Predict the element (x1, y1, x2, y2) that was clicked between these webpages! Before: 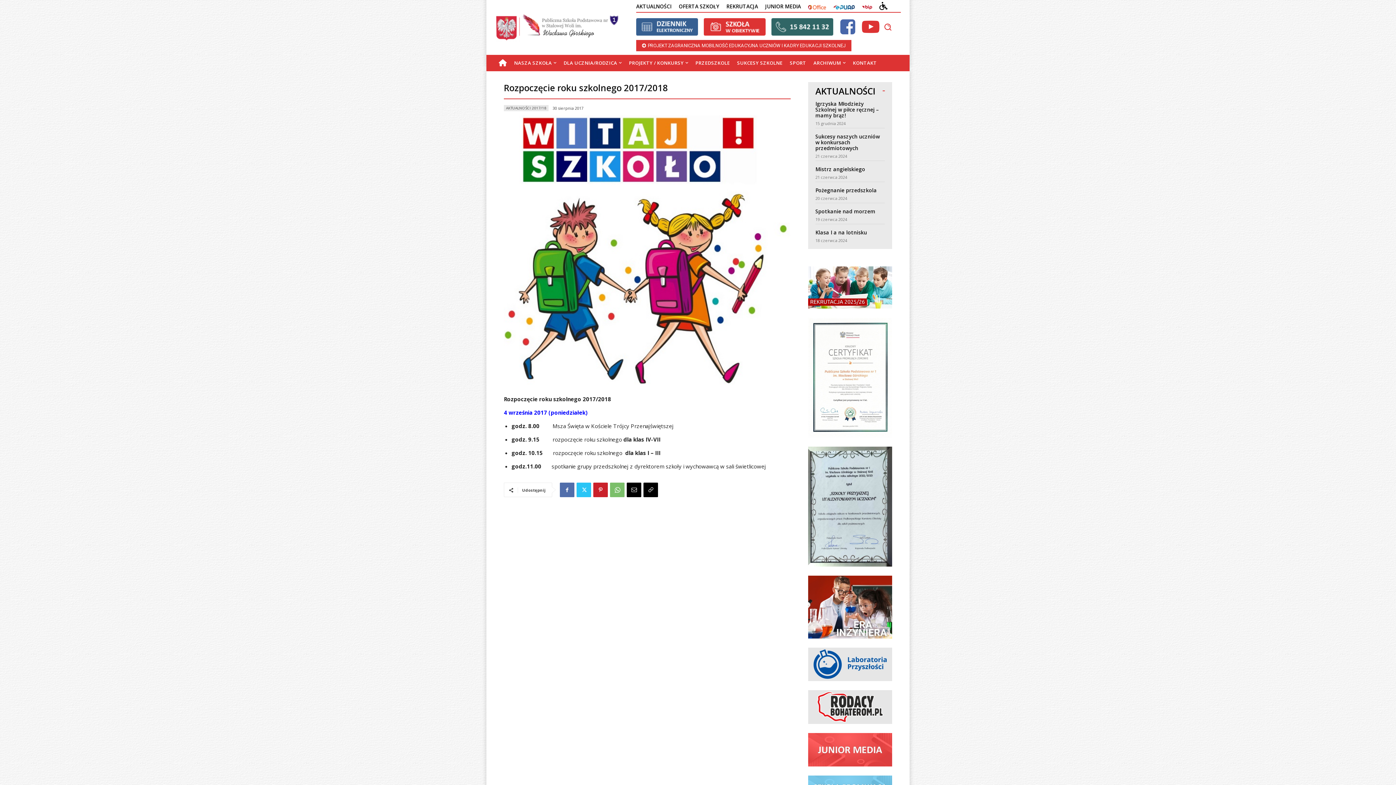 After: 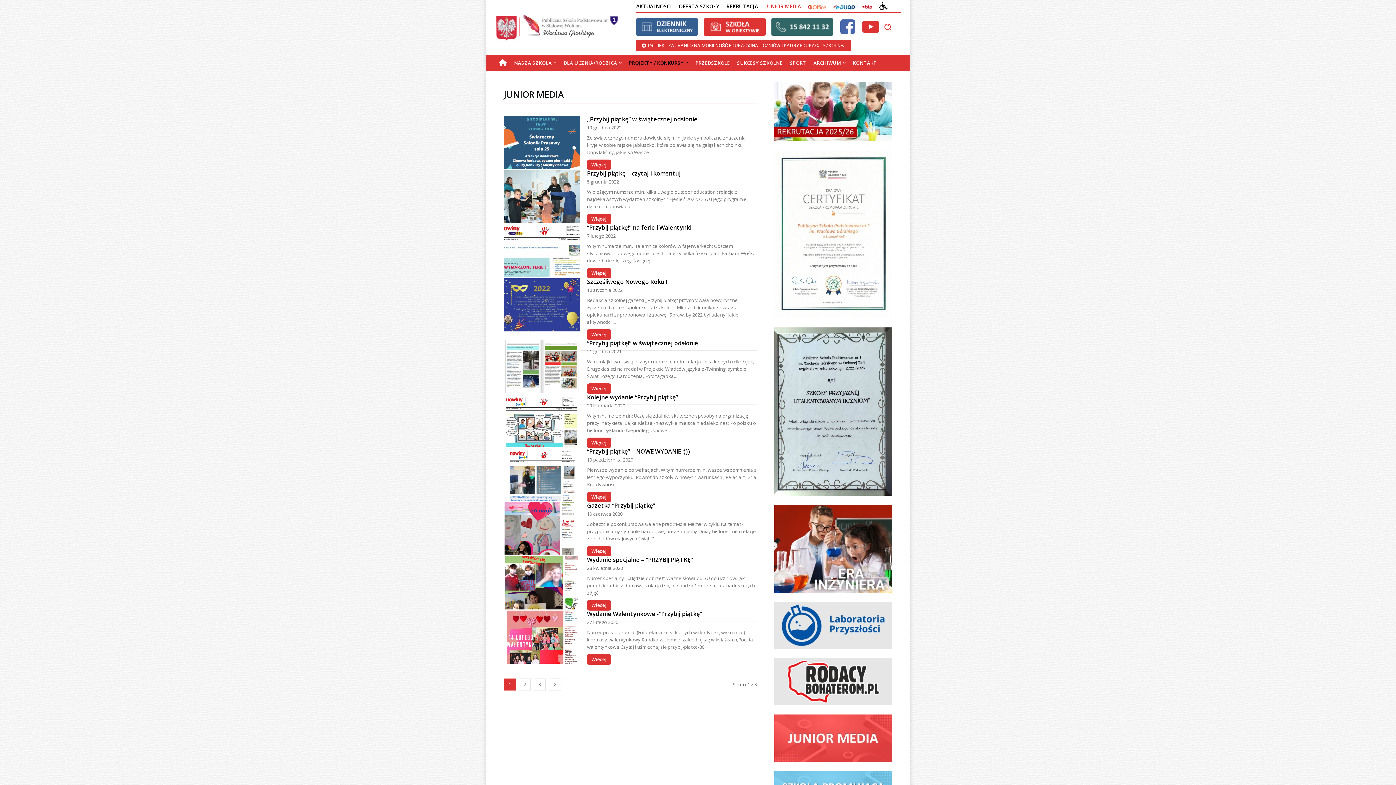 Action: label: JUNIOR MEDIA bbox: (765, 4, 801, 9)